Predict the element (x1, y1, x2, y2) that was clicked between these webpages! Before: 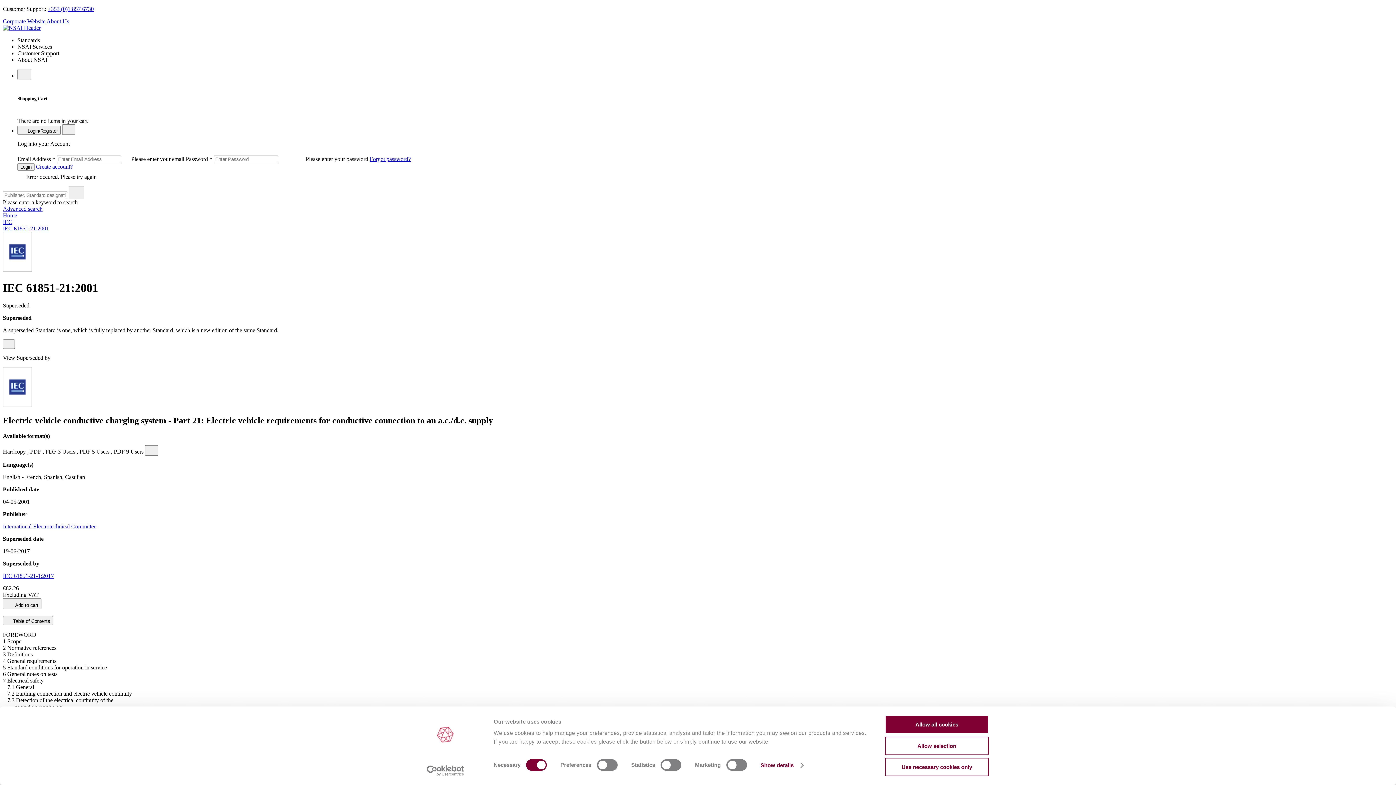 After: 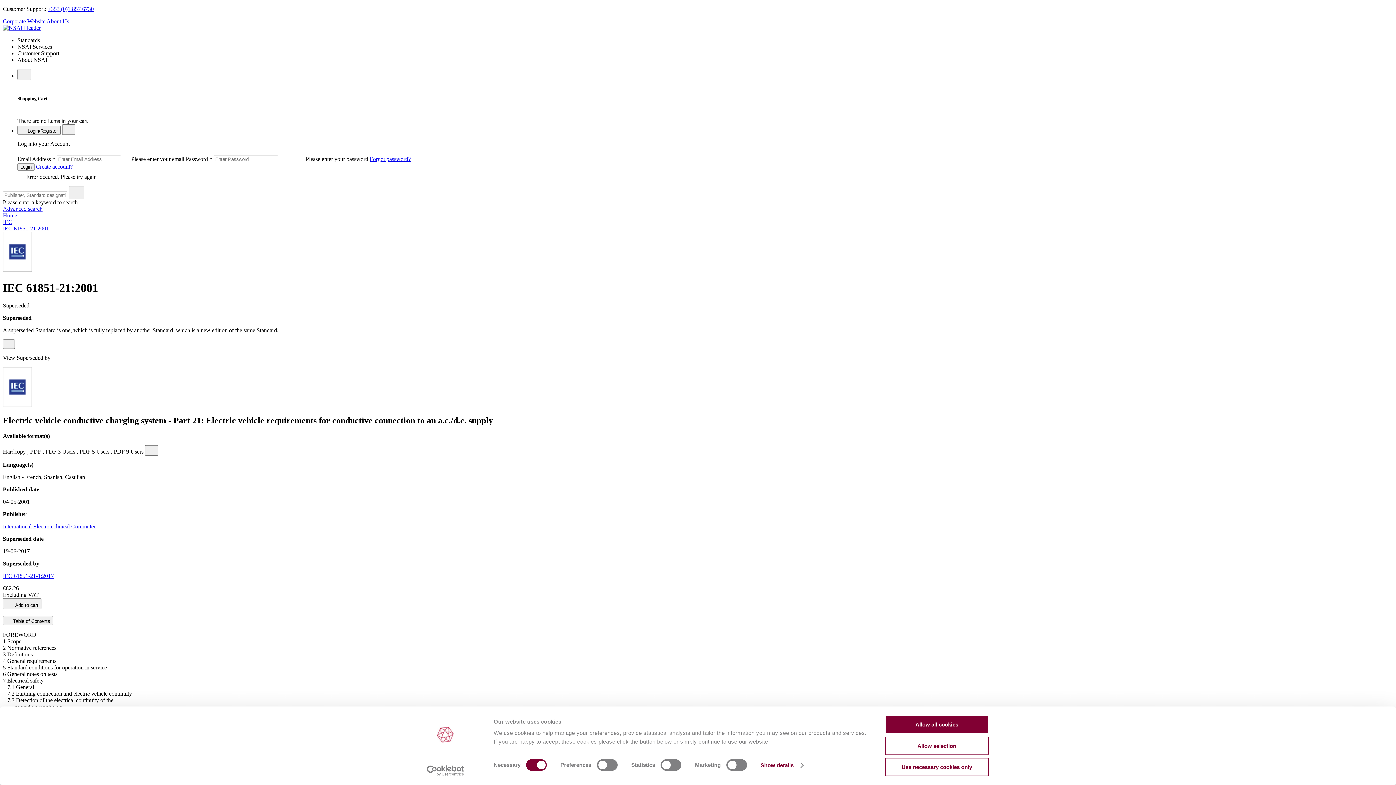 Action: bbox: (47, 5, 93, 12) label: +353 (0)1 857 6730